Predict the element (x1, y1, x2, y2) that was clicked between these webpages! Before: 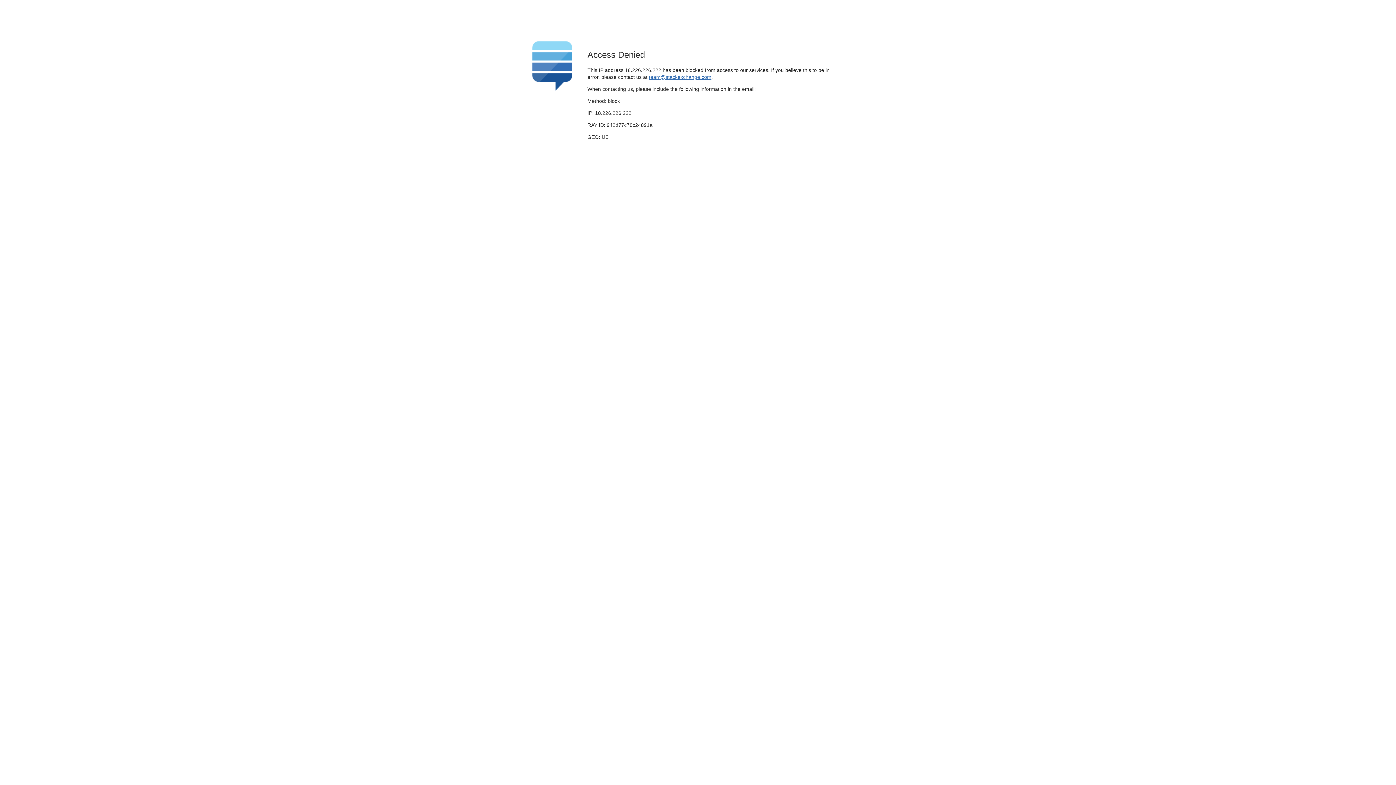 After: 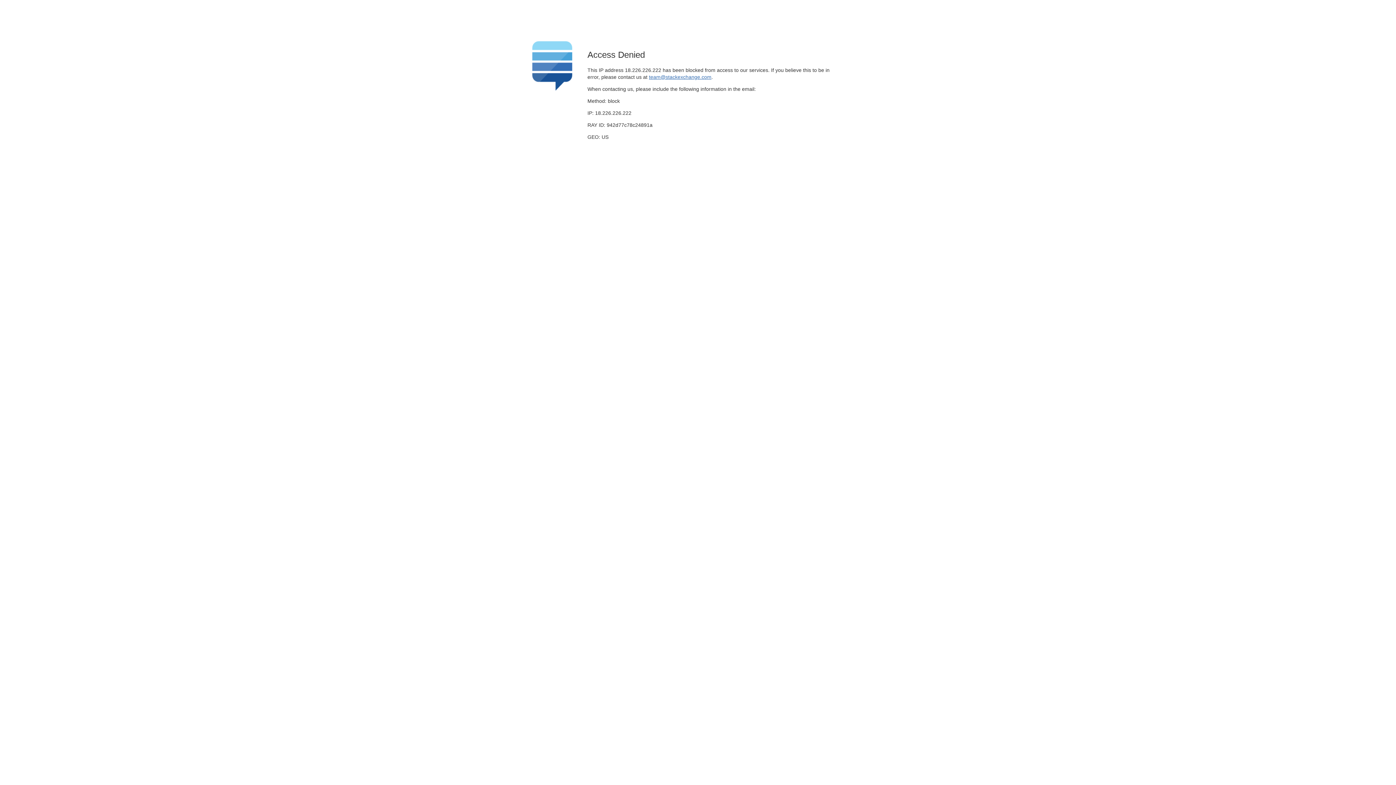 Action: label: team@stackexchange.com bbox: (649, 74, 711, 79)